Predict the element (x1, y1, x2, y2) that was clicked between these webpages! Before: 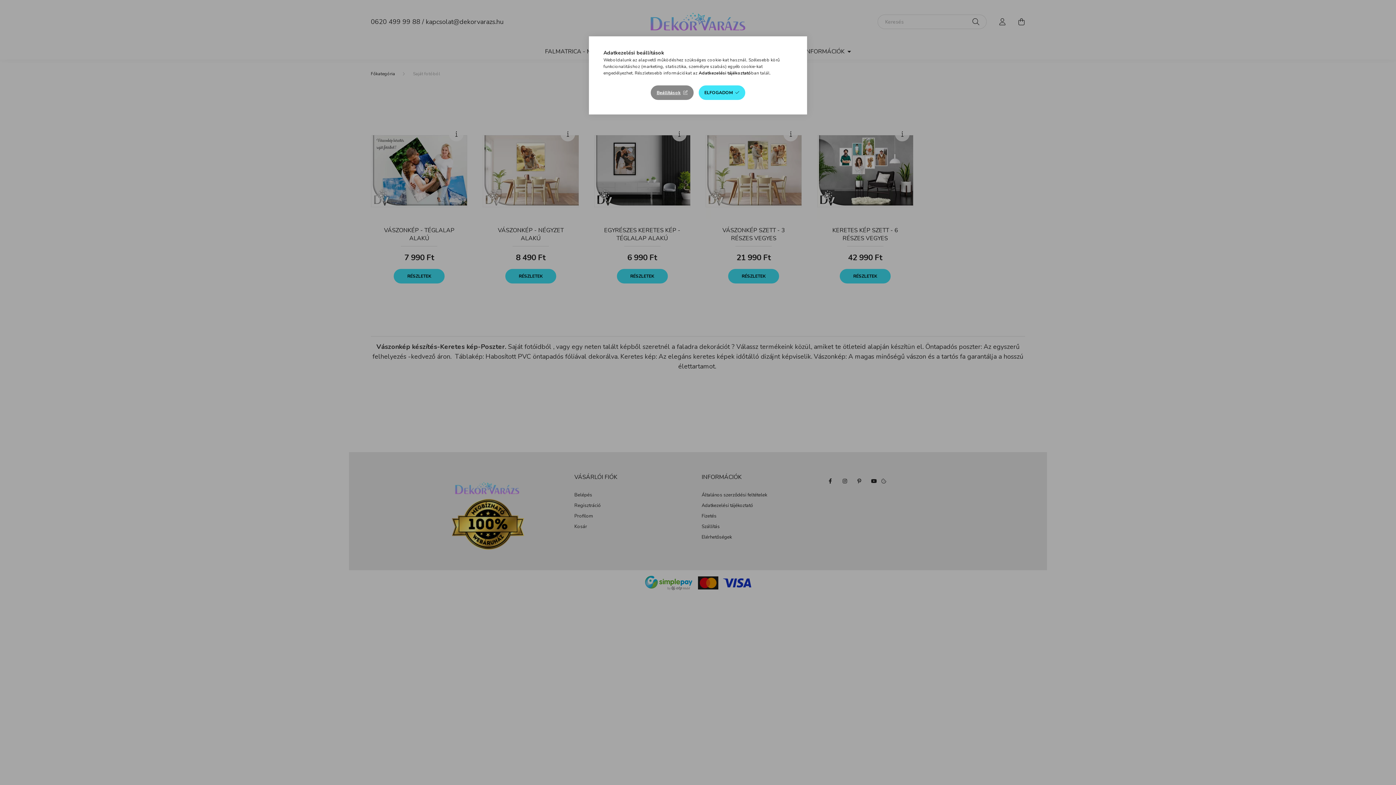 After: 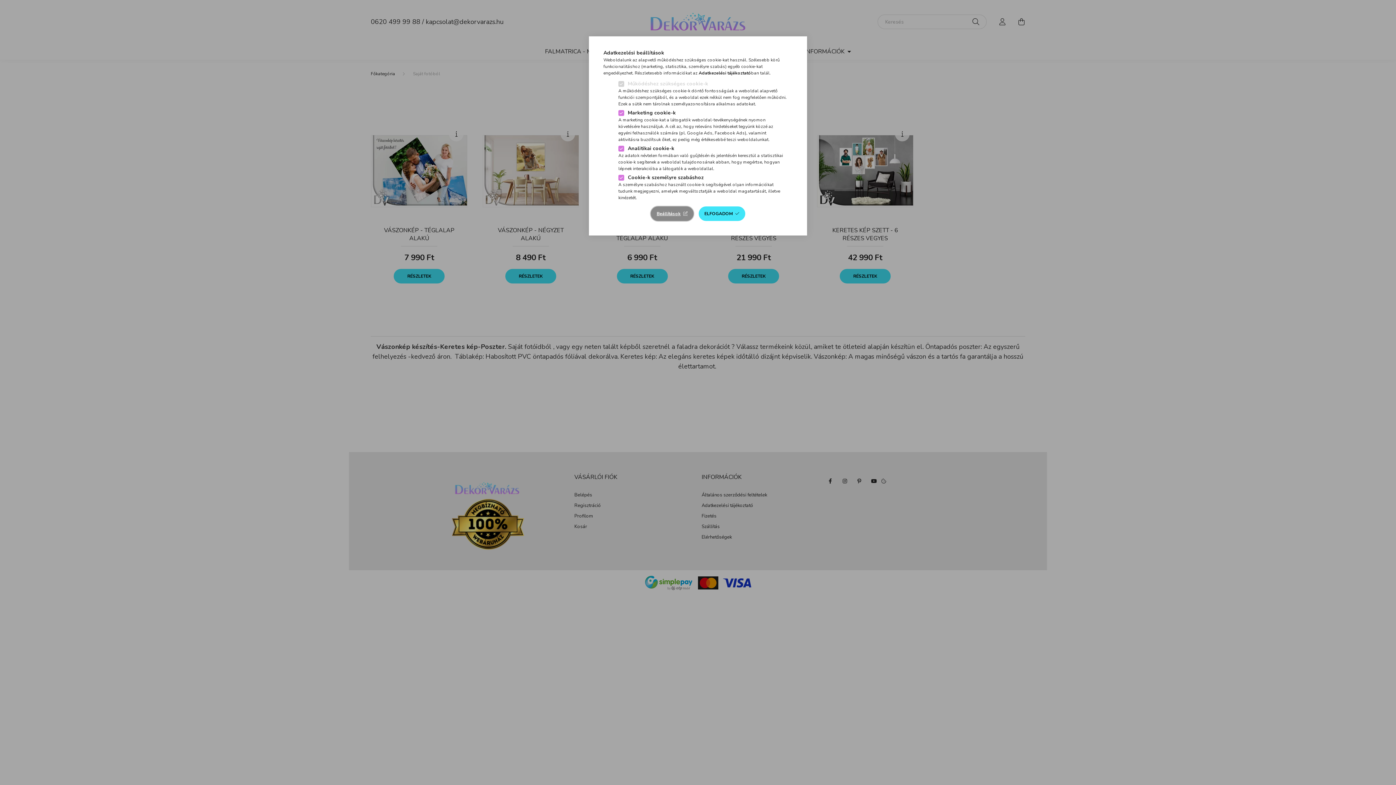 Action: bbox: (651, 85, 693, 100) label: Beállítások